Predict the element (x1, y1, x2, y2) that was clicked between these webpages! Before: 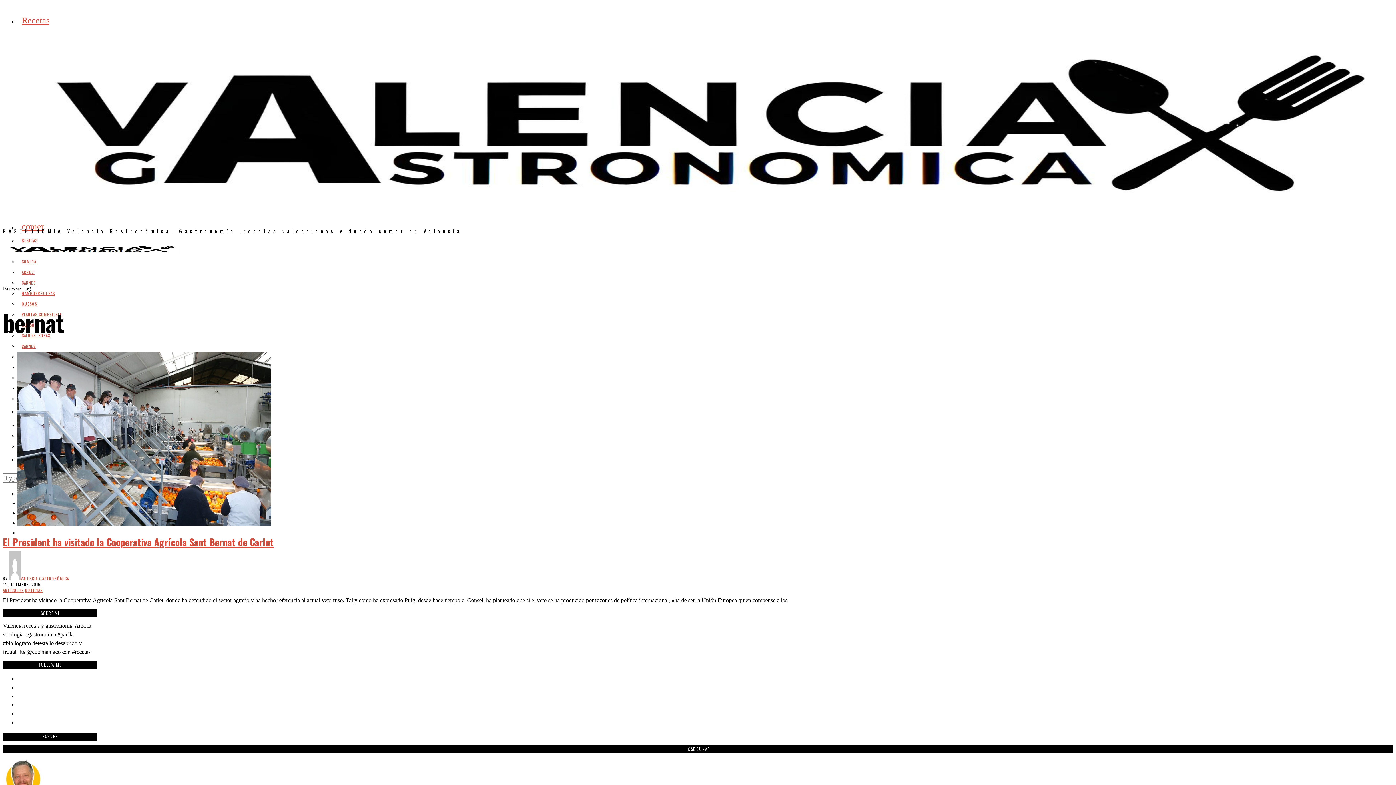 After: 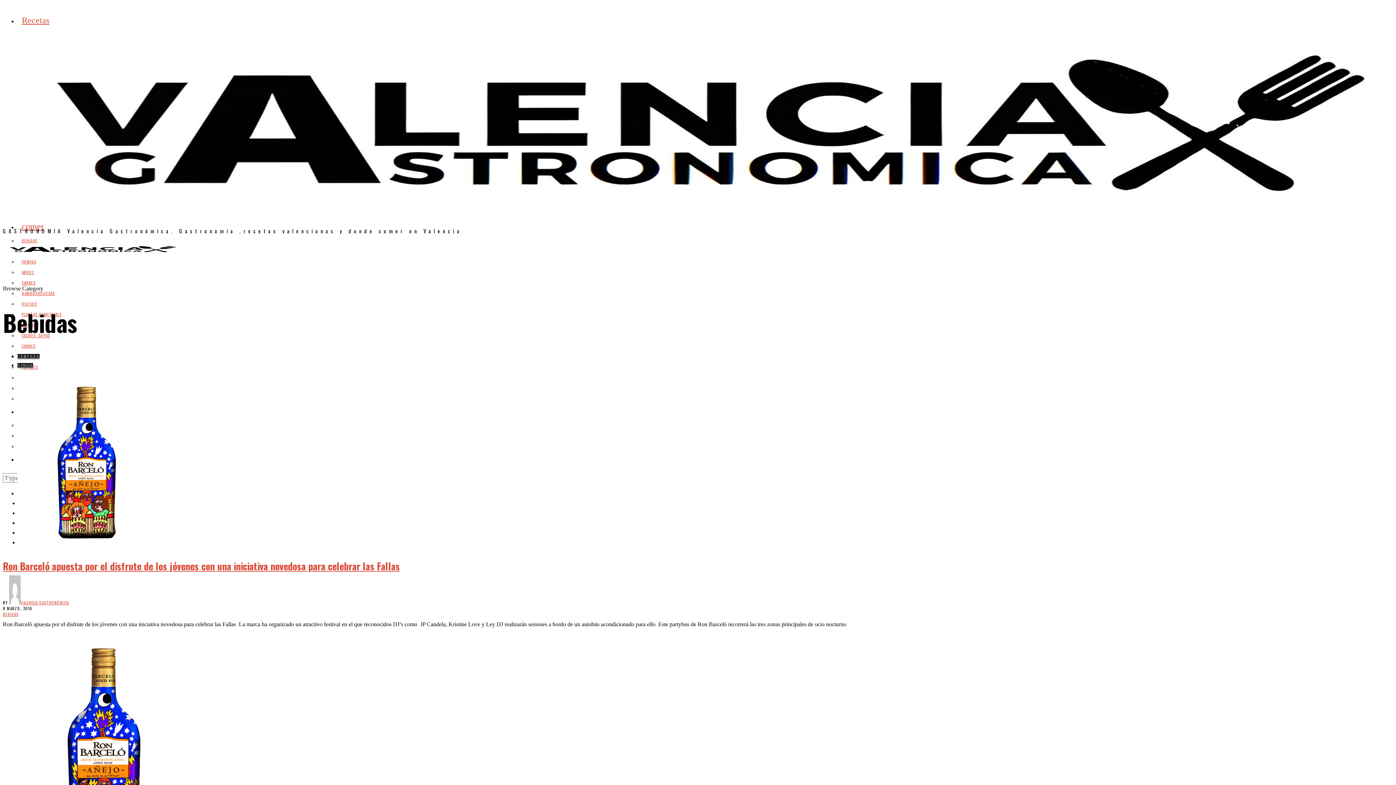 Action: bbox: (17, 237, 42, 243) label: BEBIDAS